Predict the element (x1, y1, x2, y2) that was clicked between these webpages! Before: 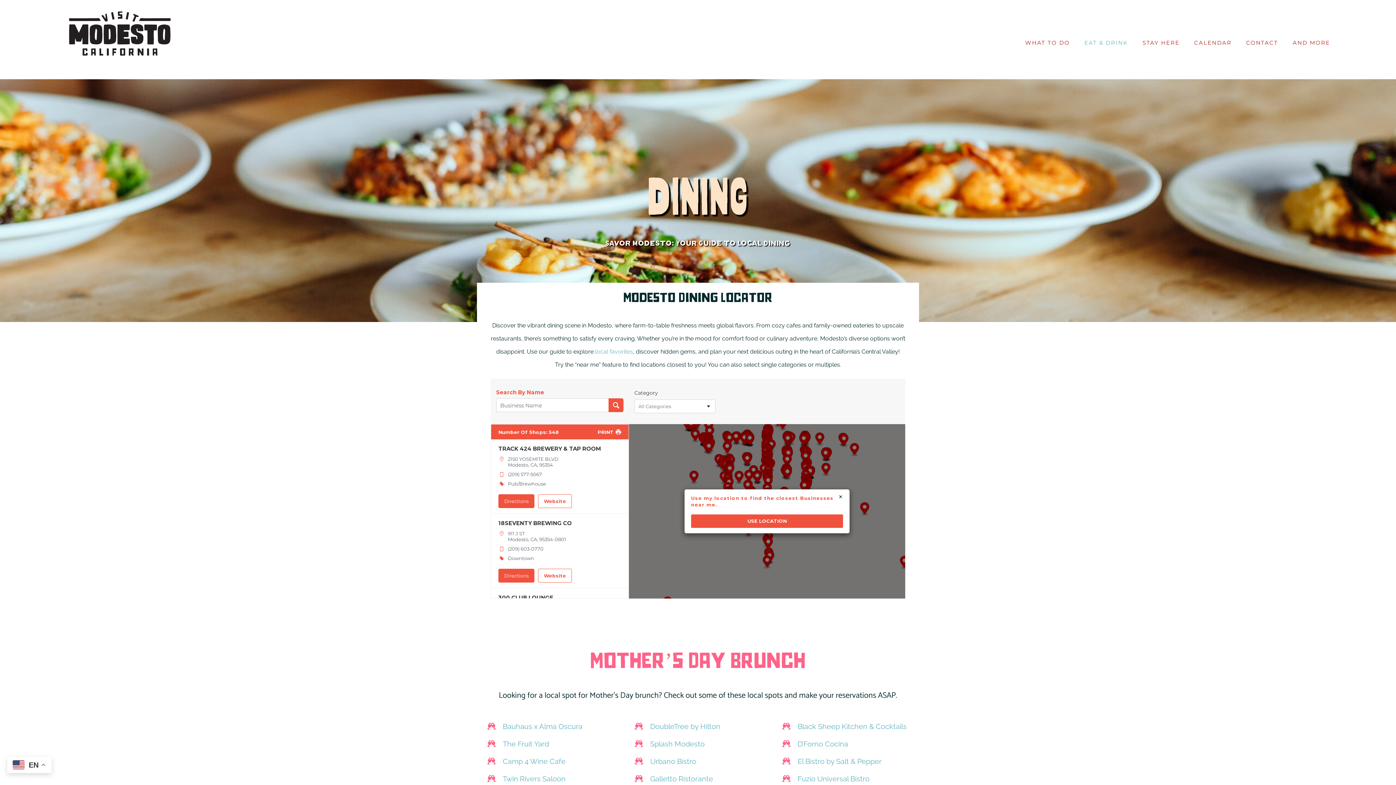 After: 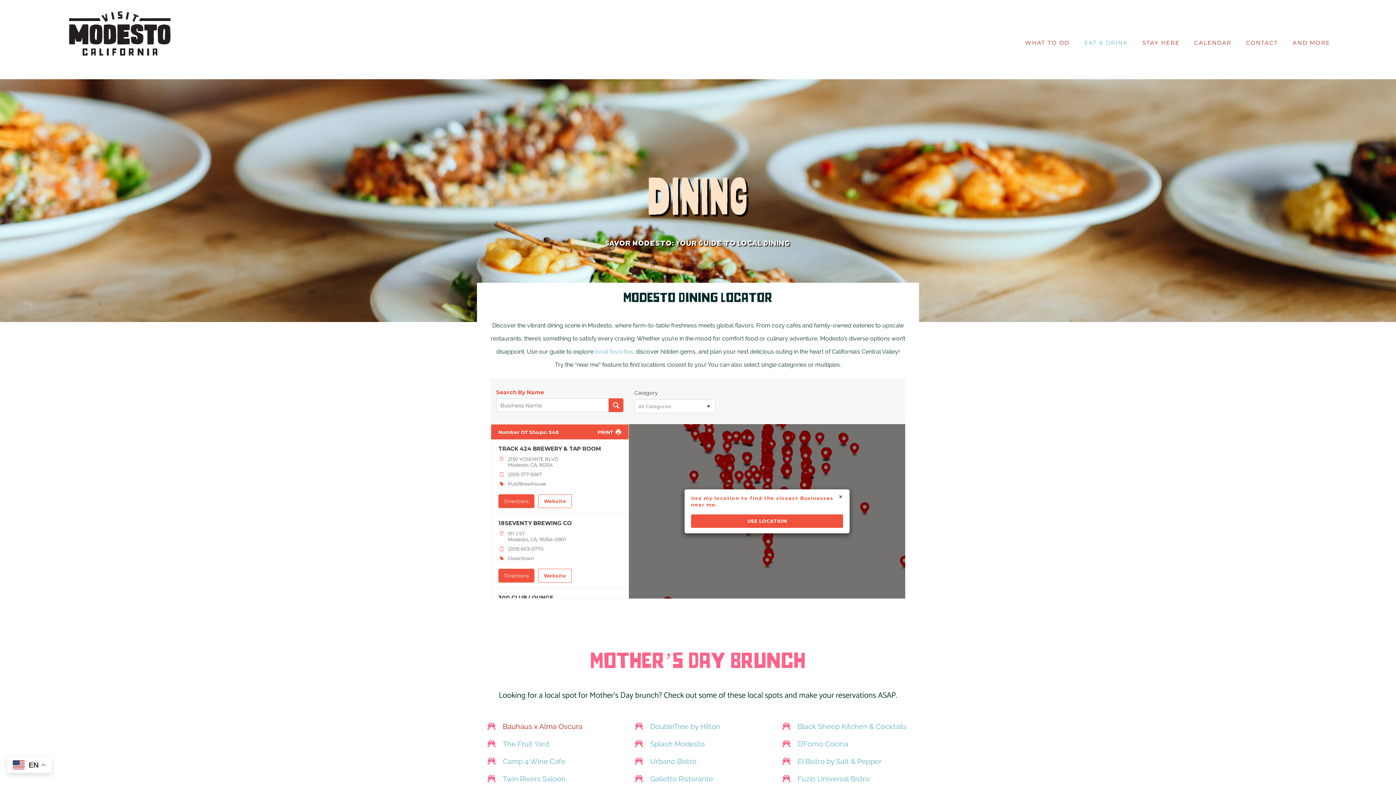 Action: label: Bauhaus x Alma Oscura bbox: (502, 722, 582, 731)